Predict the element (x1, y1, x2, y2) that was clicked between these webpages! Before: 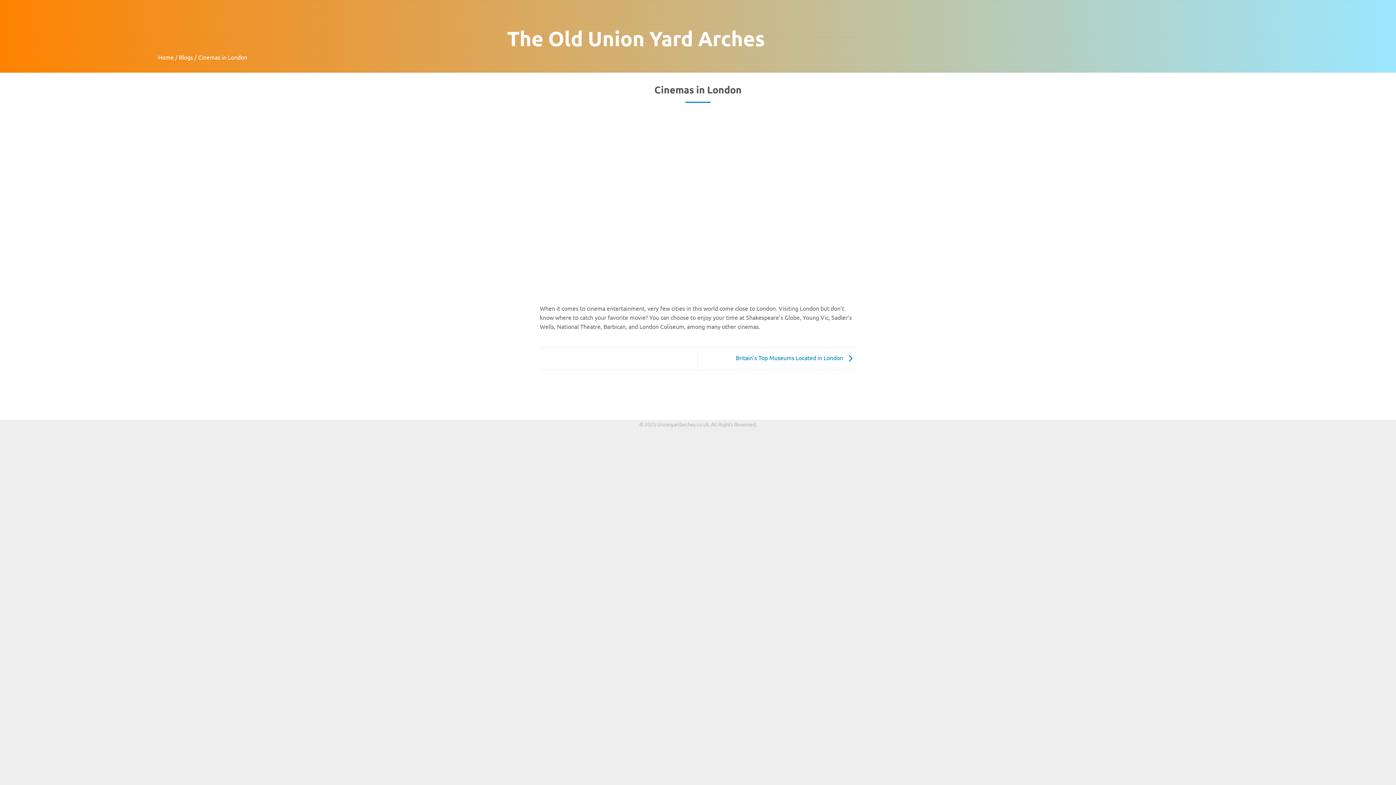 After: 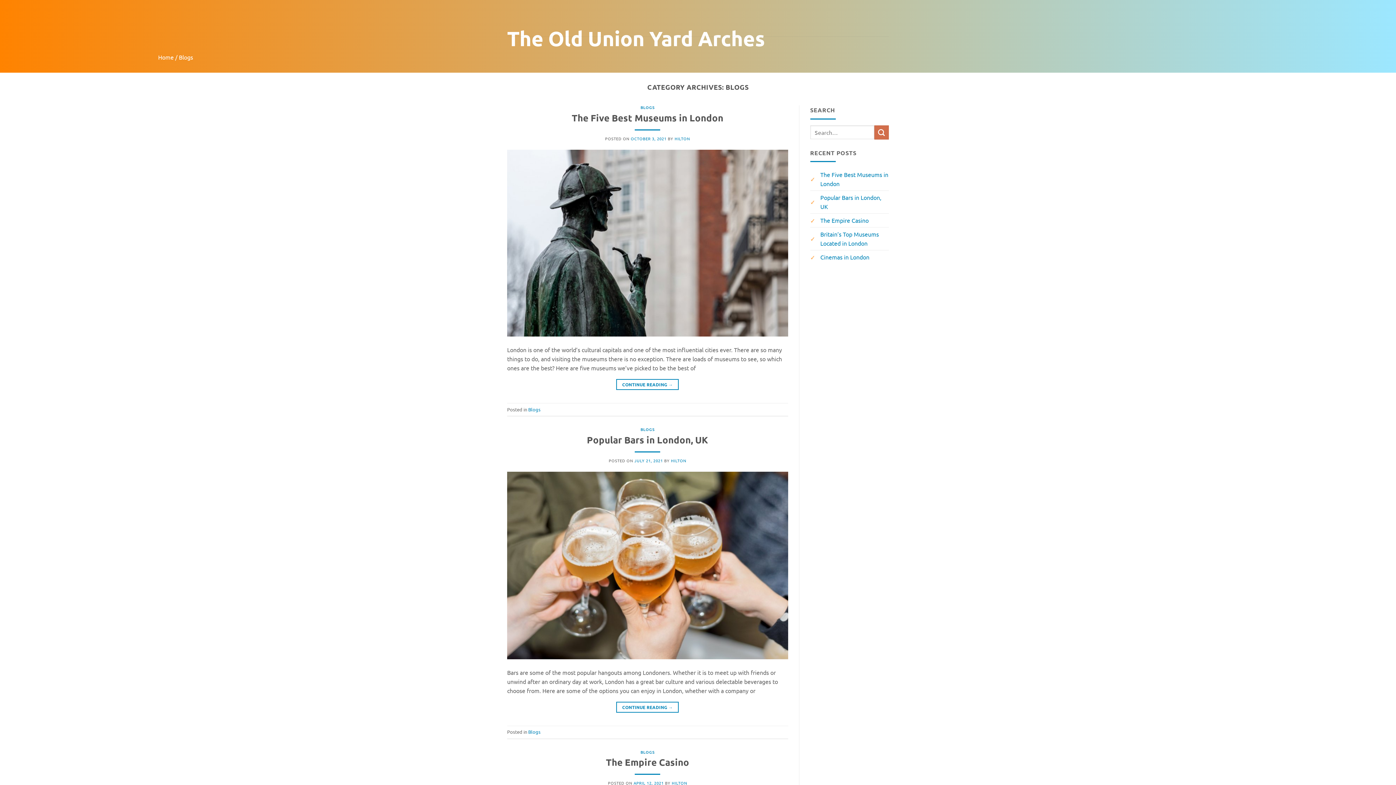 Action: bbox: (178, 53, 193, 60) label: Blogs